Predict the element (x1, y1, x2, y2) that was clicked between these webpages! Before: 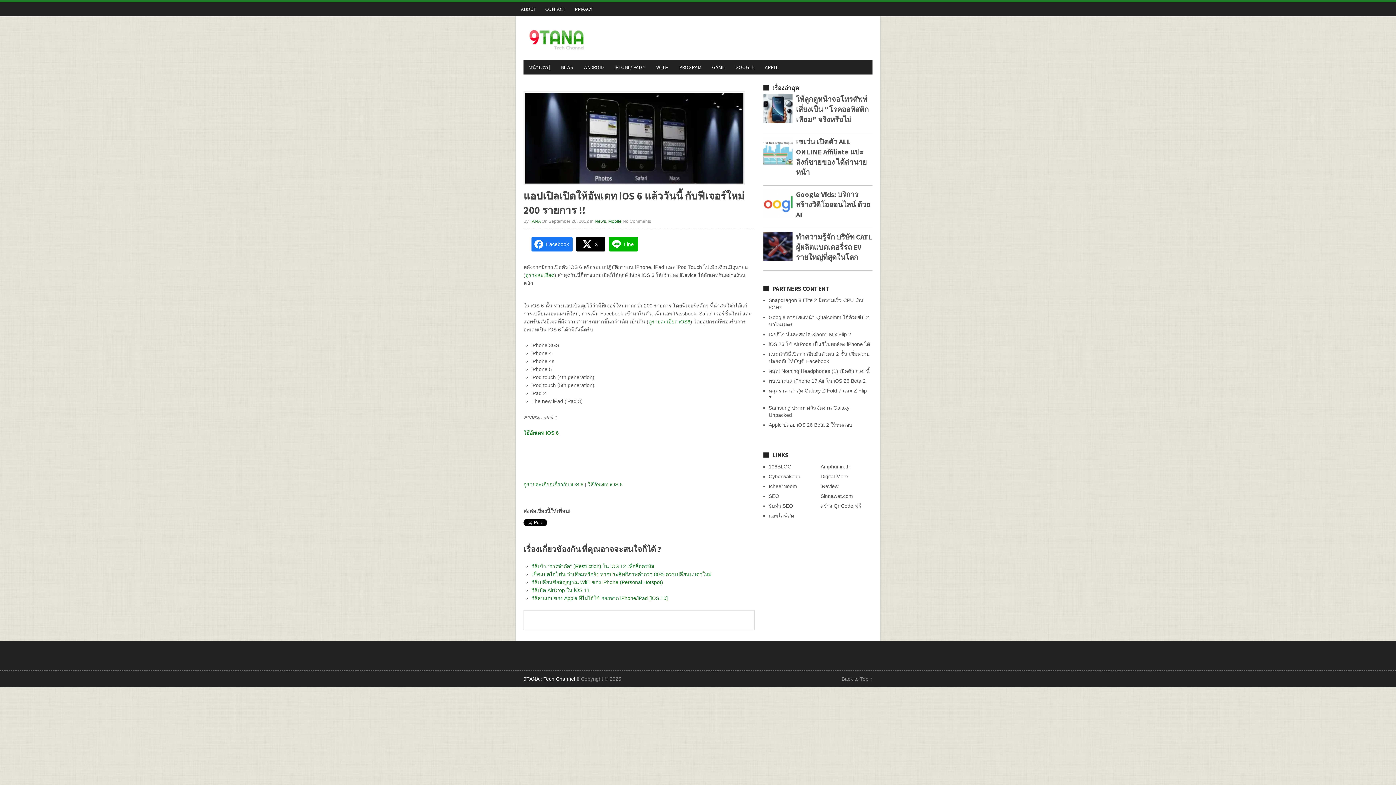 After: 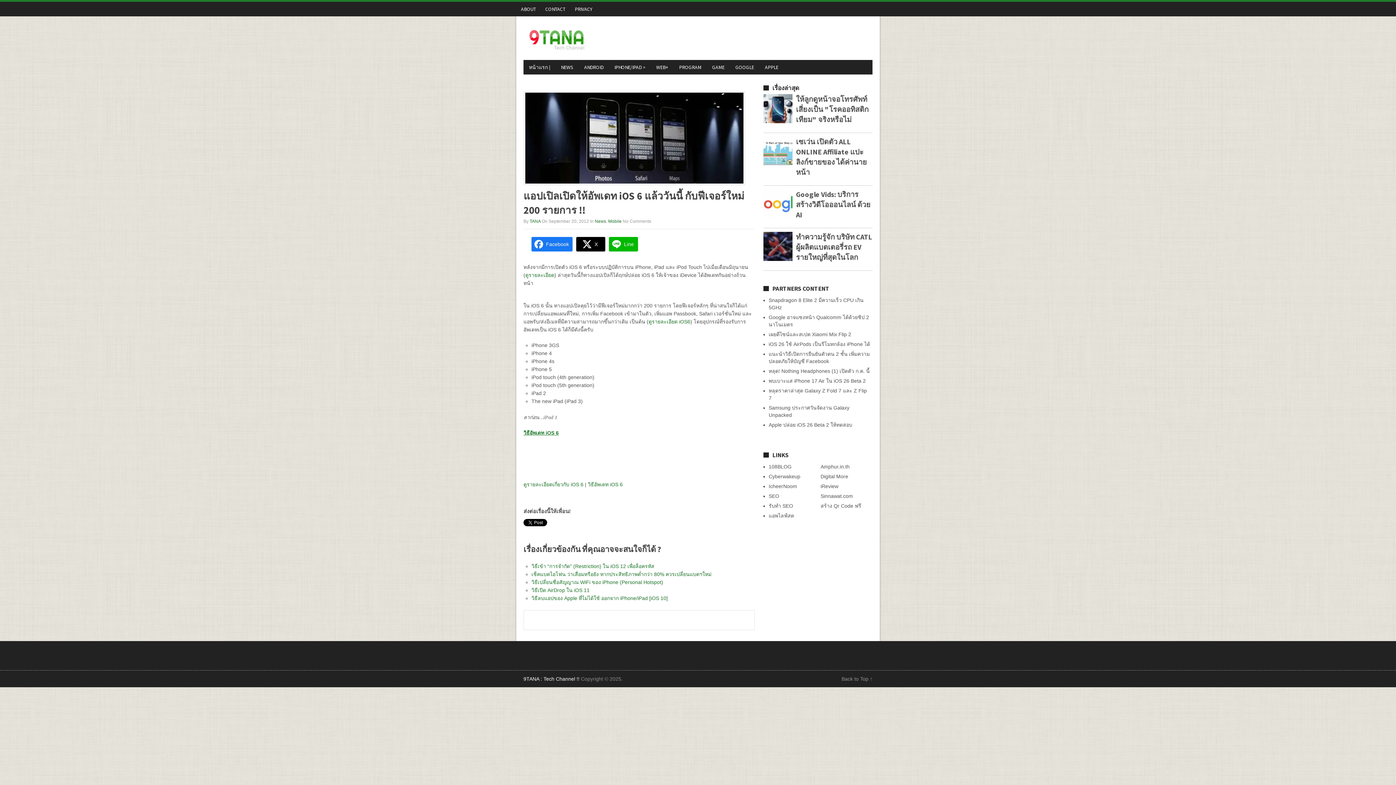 Action: label: ดูรายละเอียด bbox: (525, 272, 554, 278)